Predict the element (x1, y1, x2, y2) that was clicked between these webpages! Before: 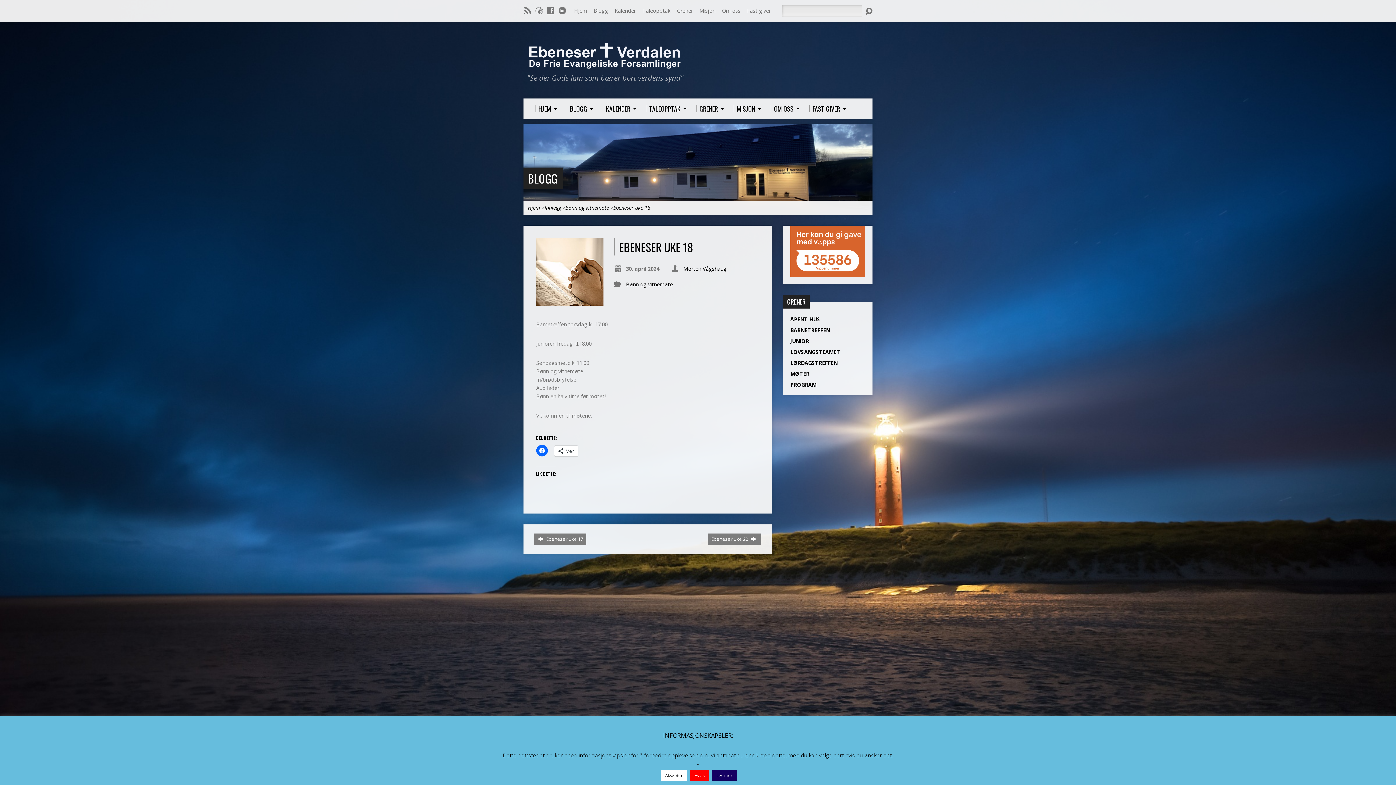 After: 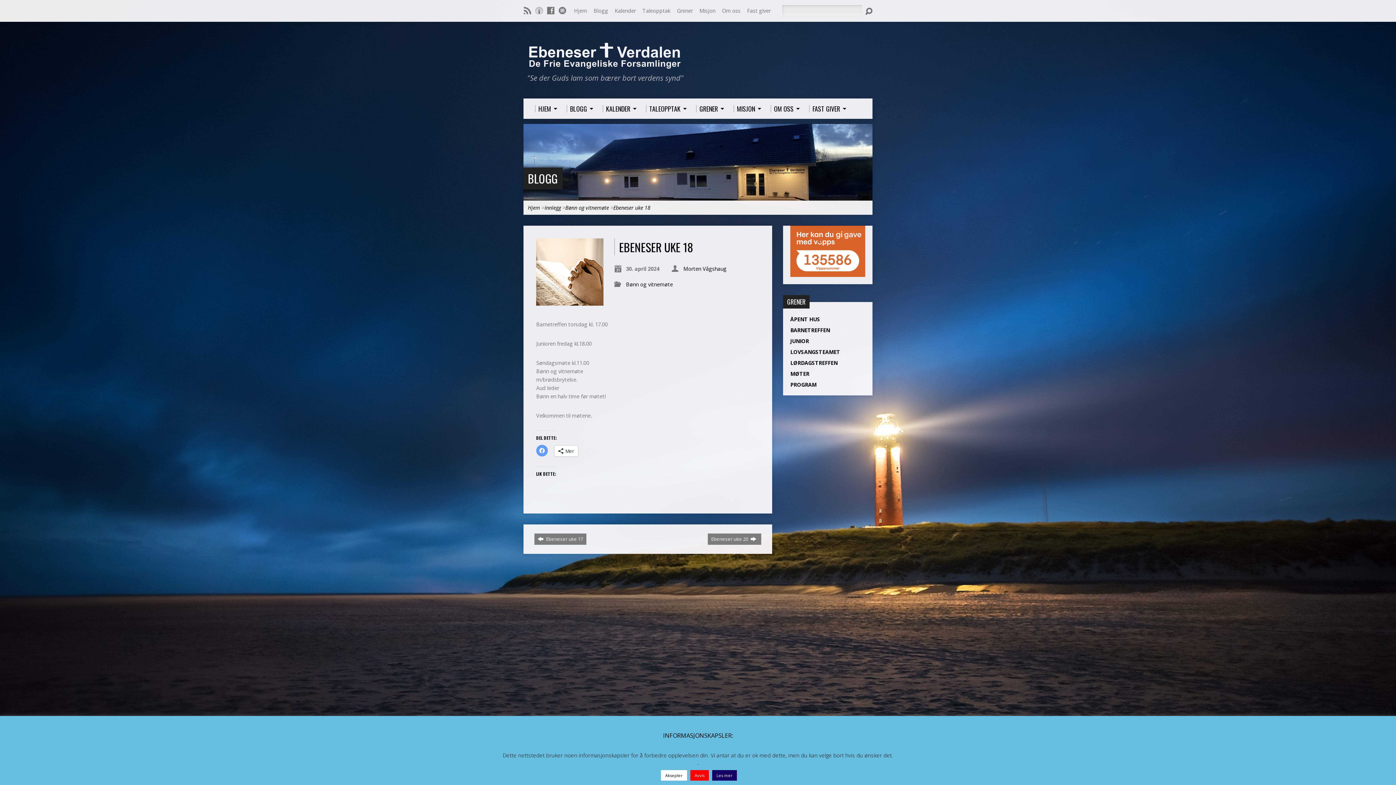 Action: bbox: (536, 445, 548, 456)